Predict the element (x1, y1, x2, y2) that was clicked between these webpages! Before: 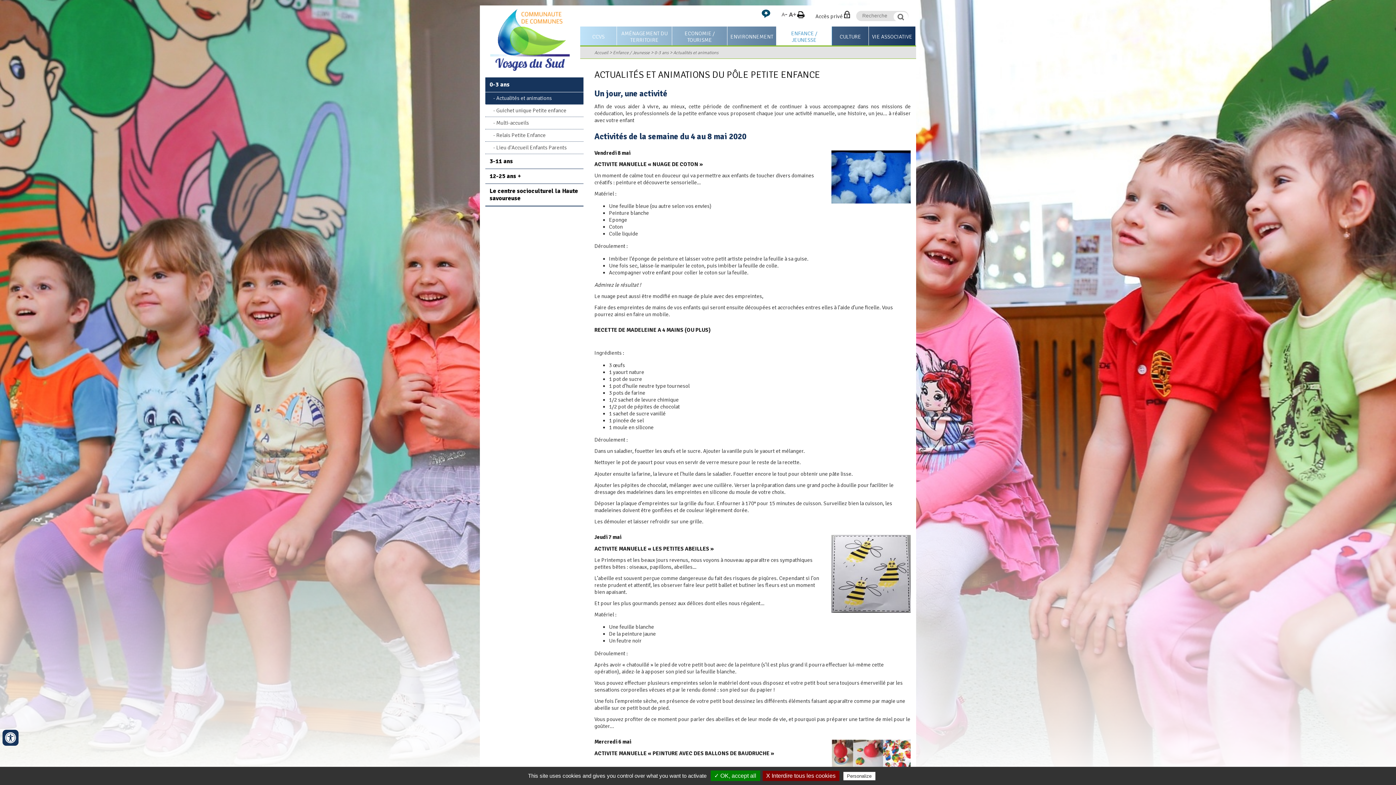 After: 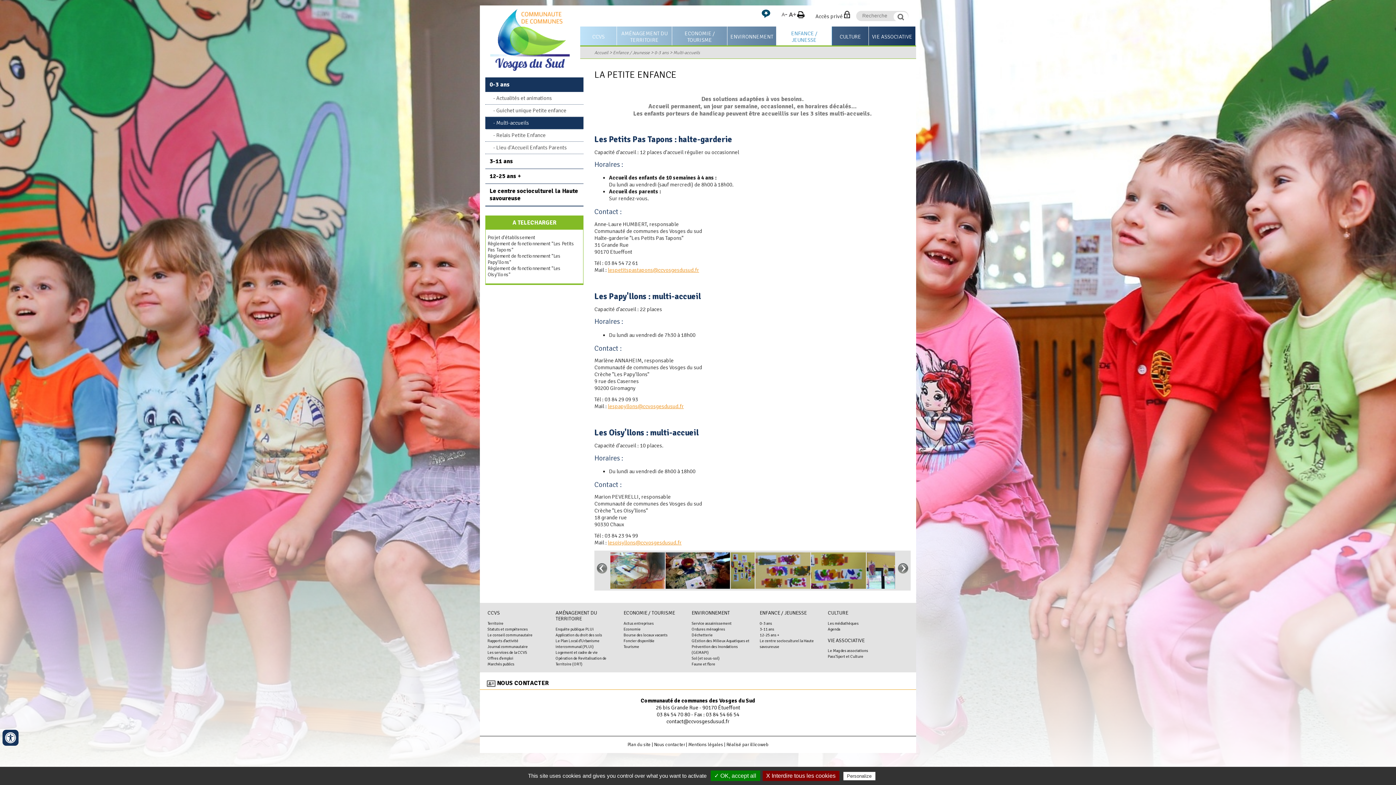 Action: bbox: (485, 117, 583, 129) label: Multi-accueils